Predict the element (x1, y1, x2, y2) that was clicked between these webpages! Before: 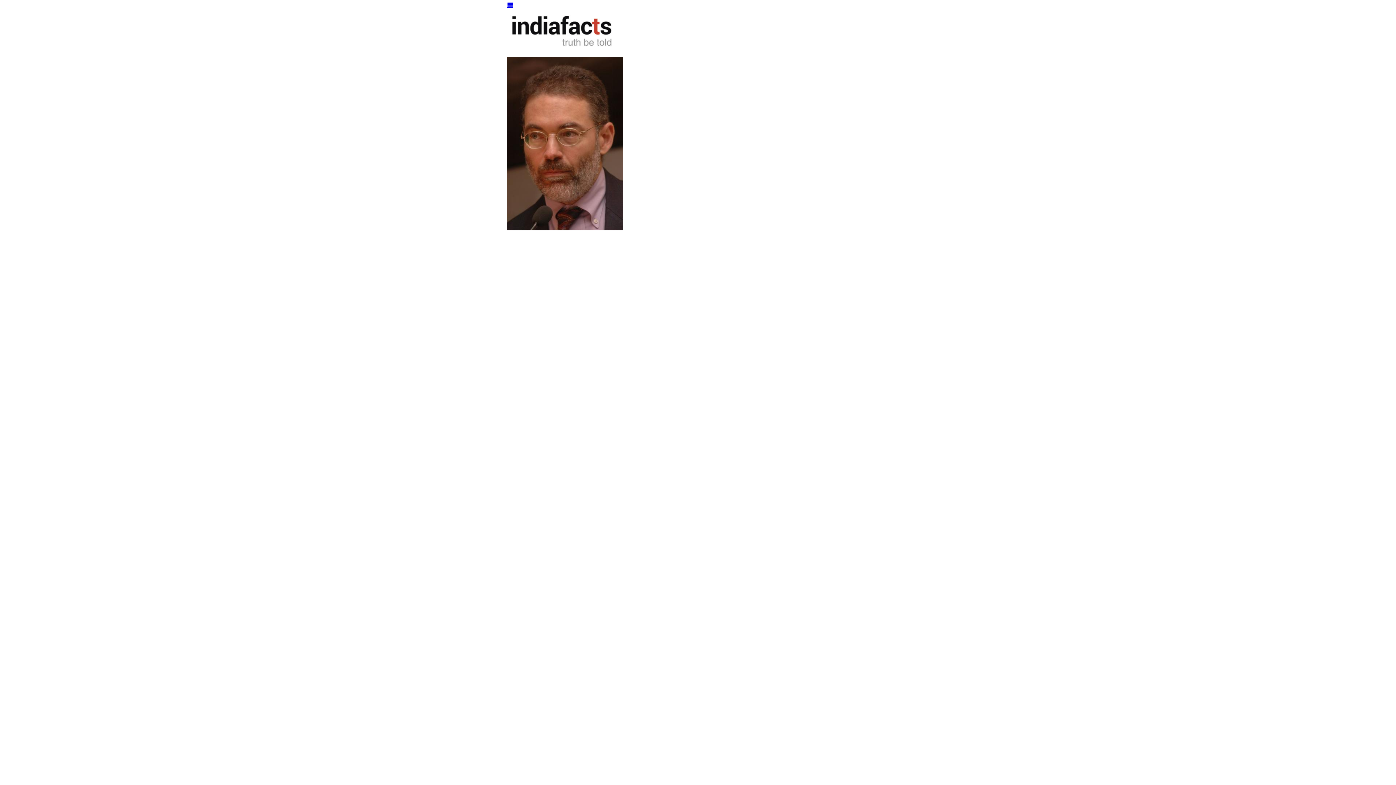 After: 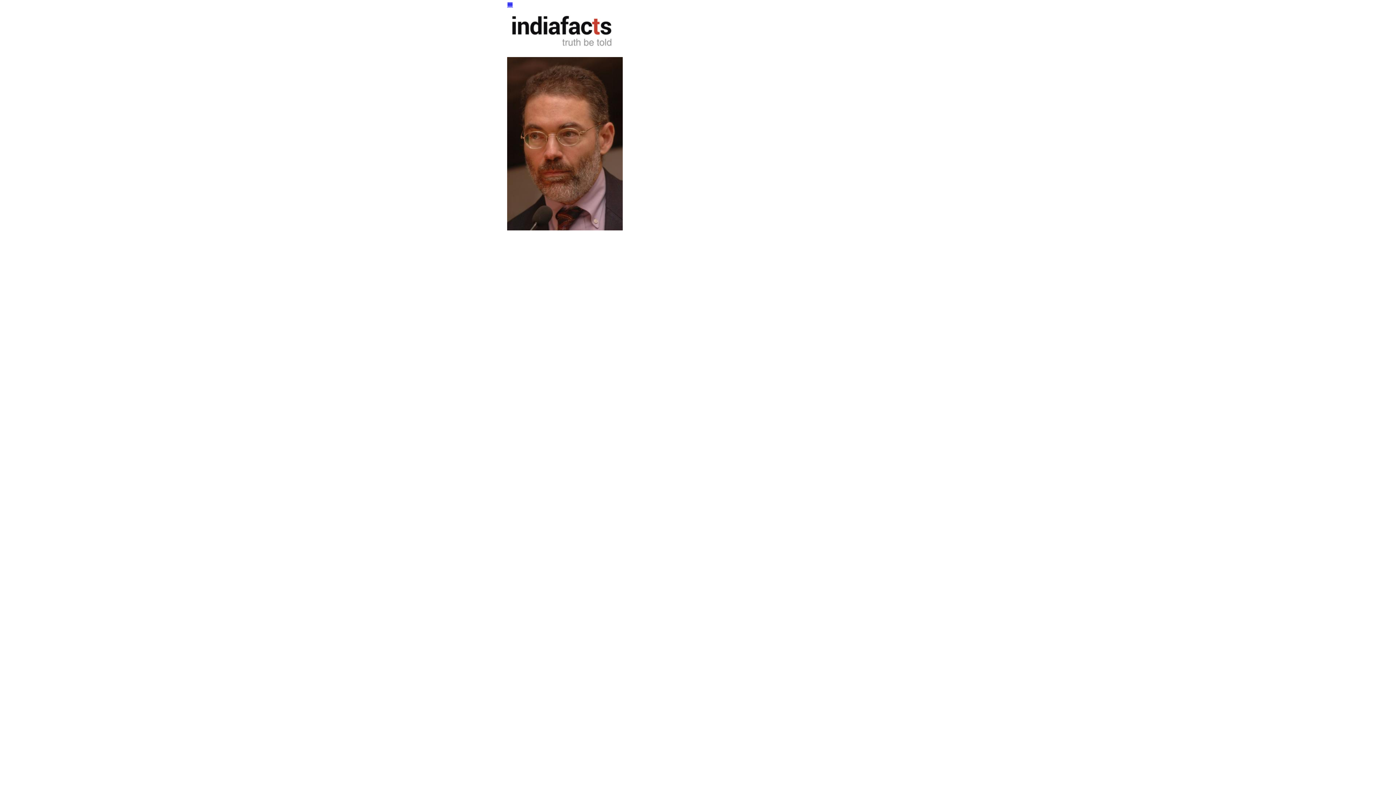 Action: bbox: (507, 1, 513, 8)